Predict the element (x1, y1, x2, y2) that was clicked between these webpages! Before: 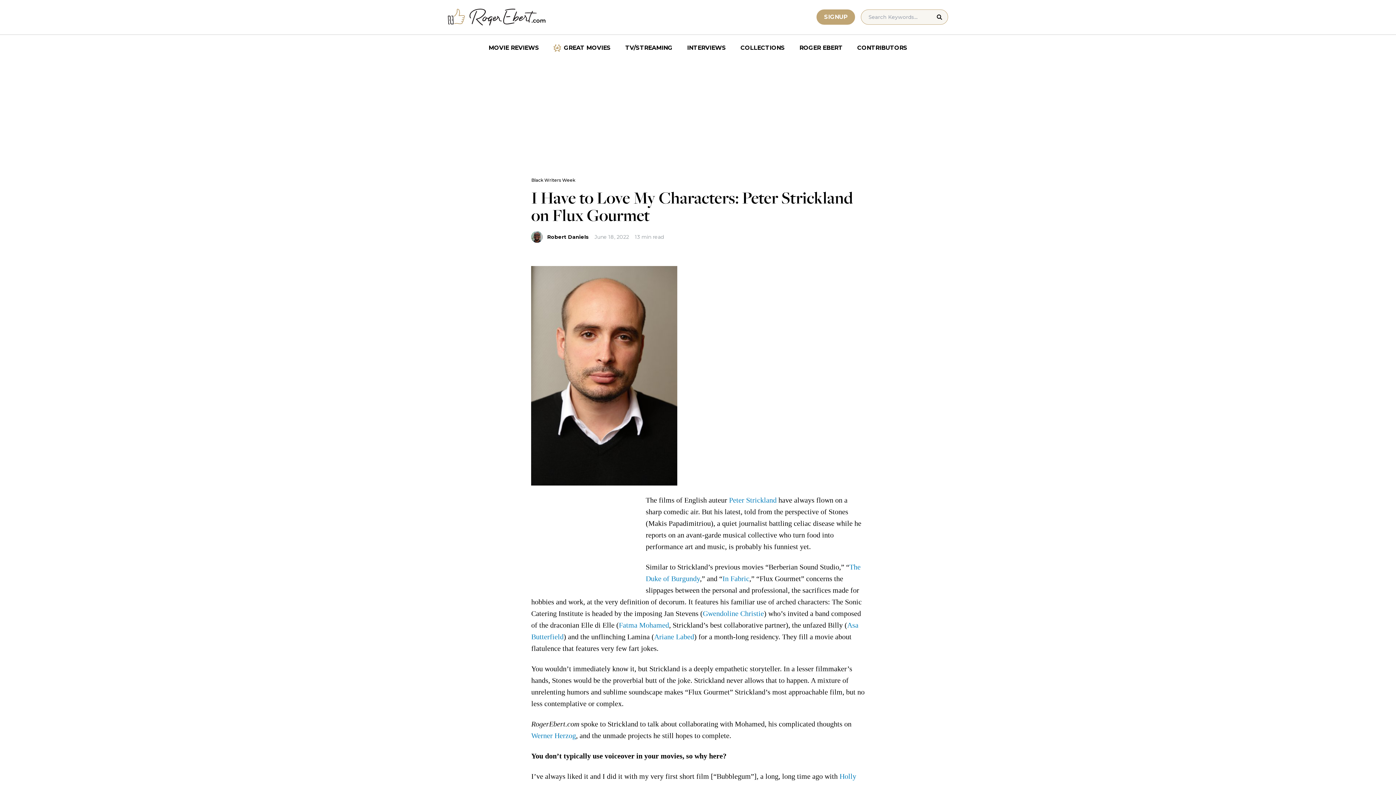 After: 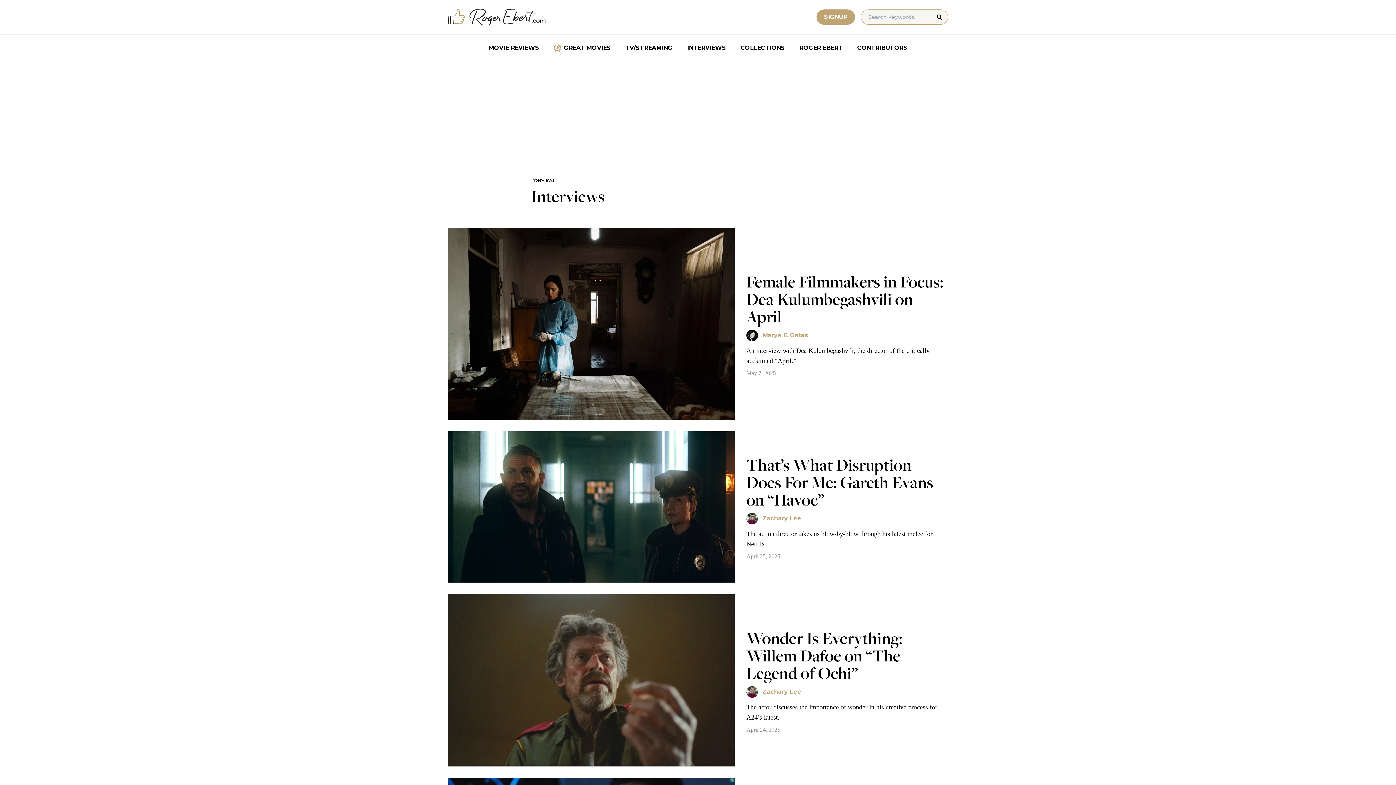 Action: bbox: (680, 40, 733, 55) label: INTERVIEWS